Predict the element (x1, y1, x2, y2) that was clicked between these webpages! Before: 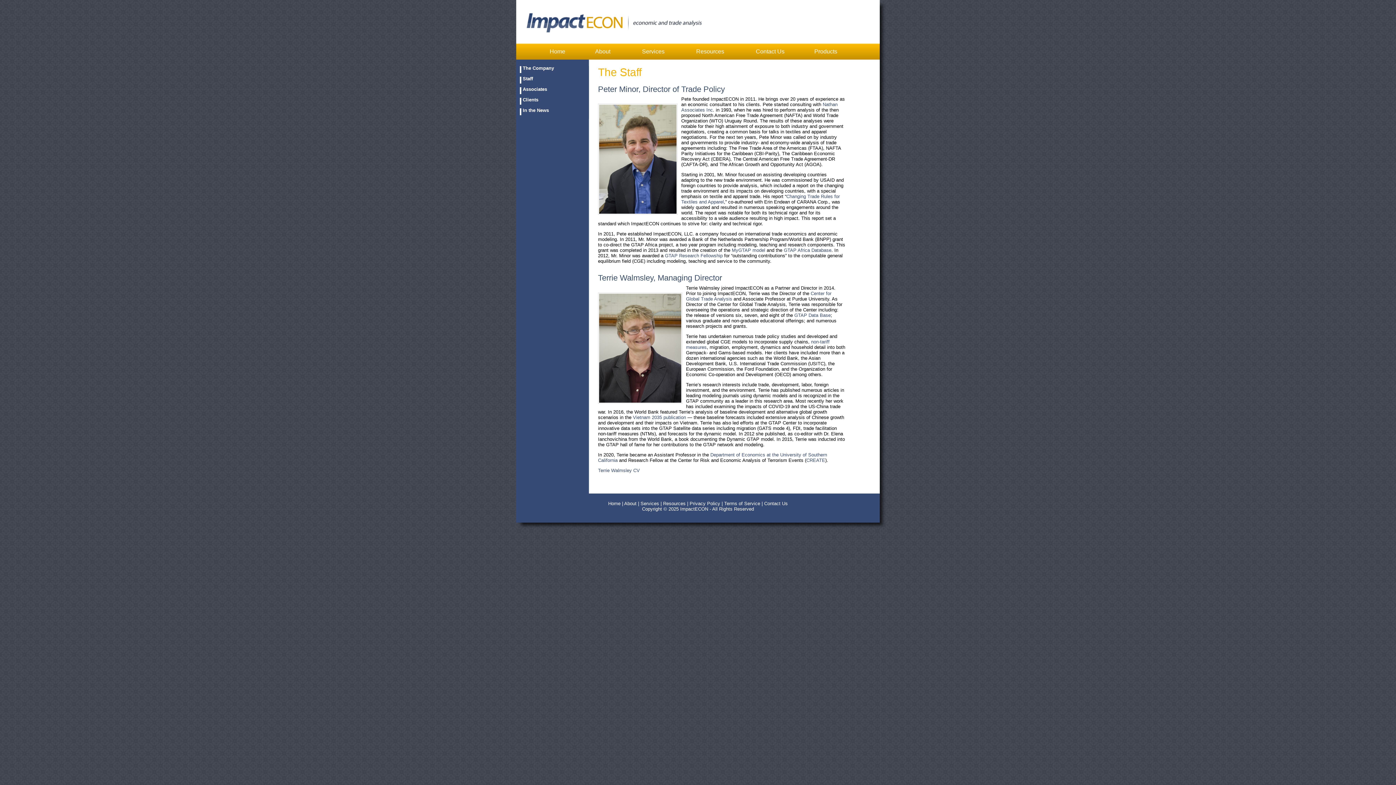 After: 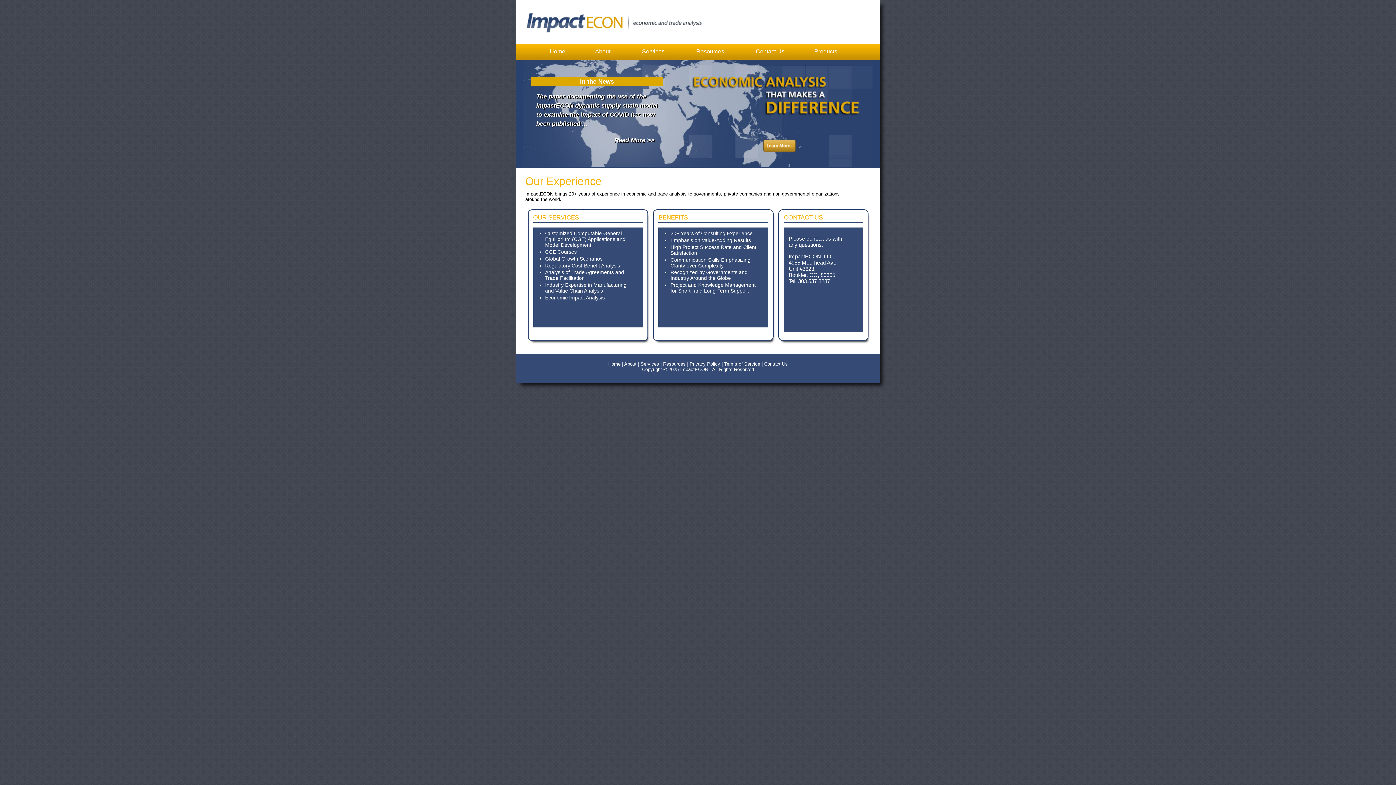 Action: bbox: (680, 506, 708, 511) label: ImpactECON